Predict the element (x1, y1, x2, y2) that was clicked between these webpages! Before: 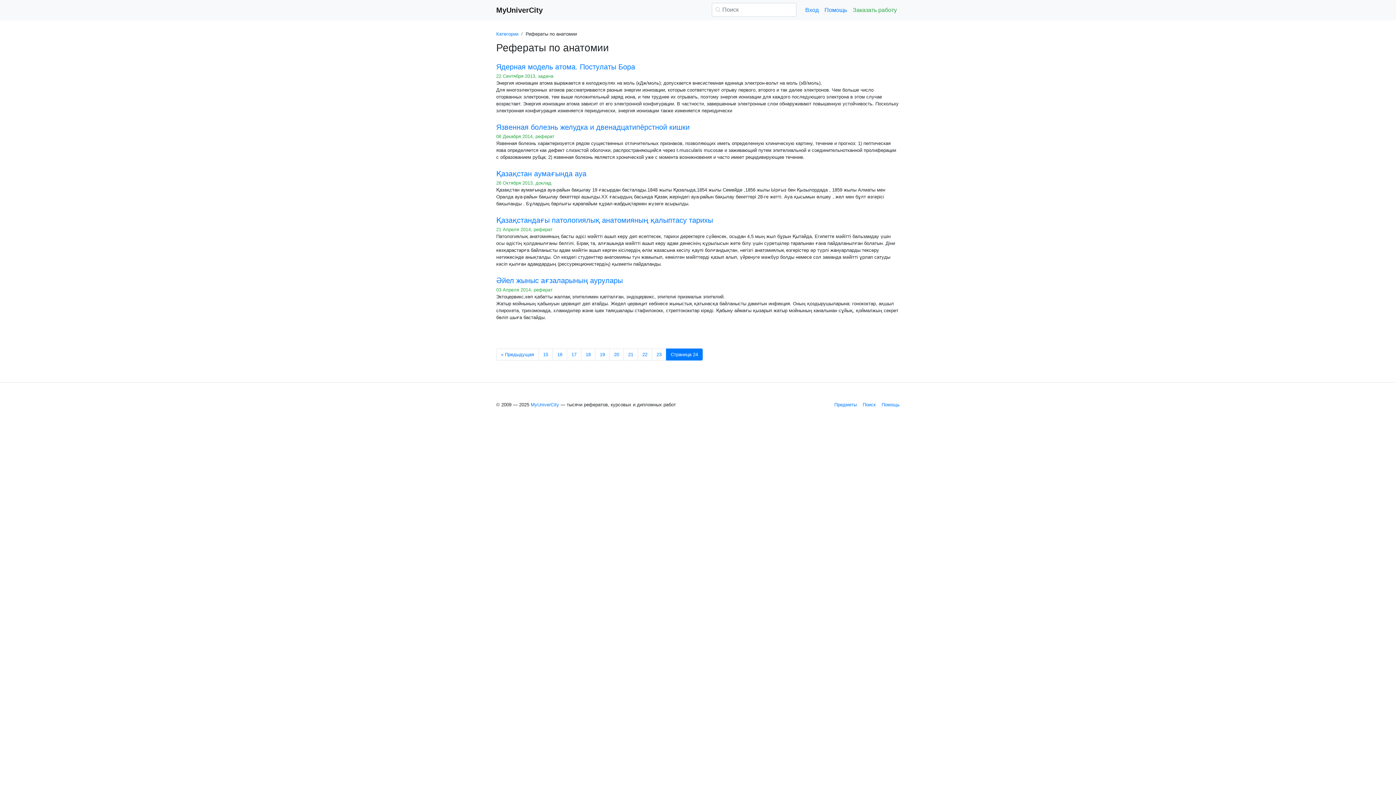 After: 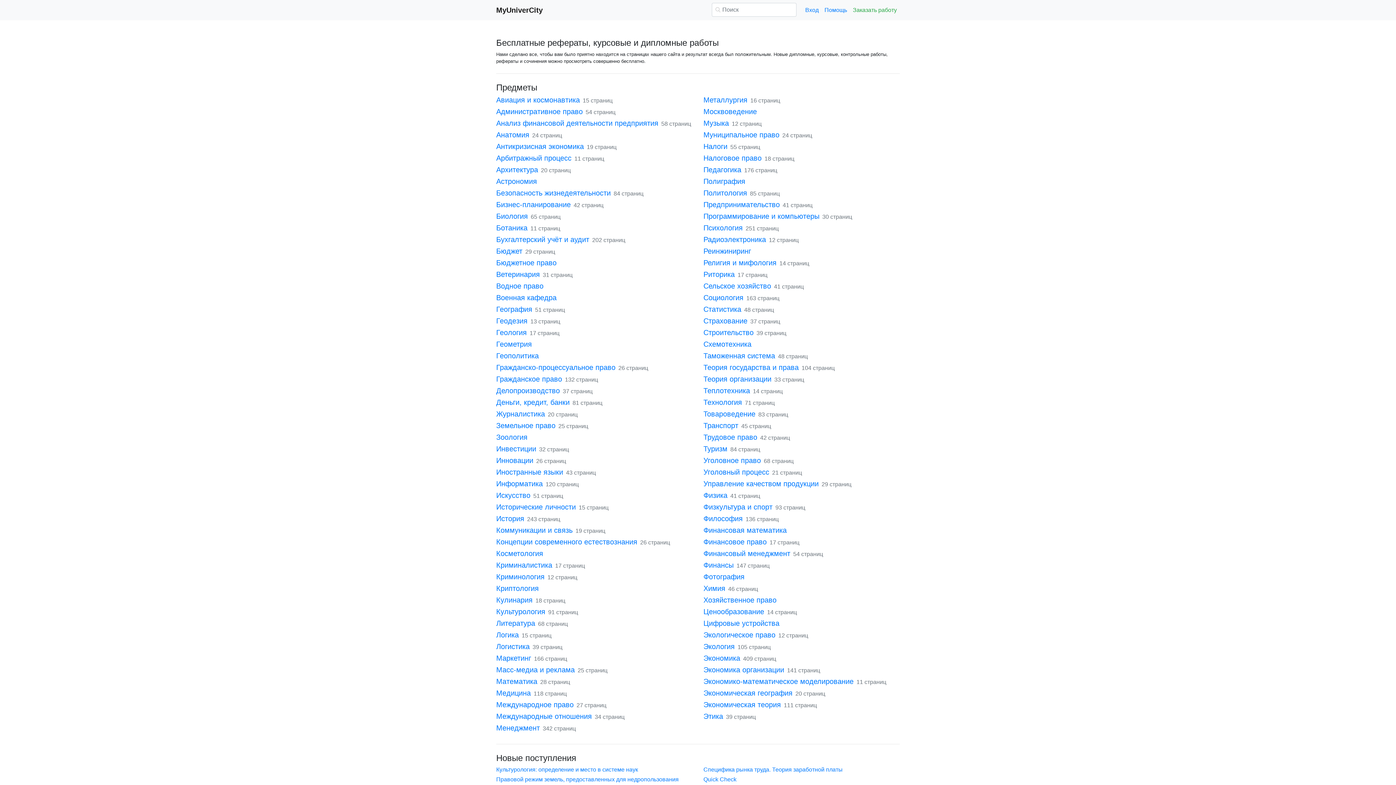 Action: bbox: (834, 400, 857, 409) label: Предметы